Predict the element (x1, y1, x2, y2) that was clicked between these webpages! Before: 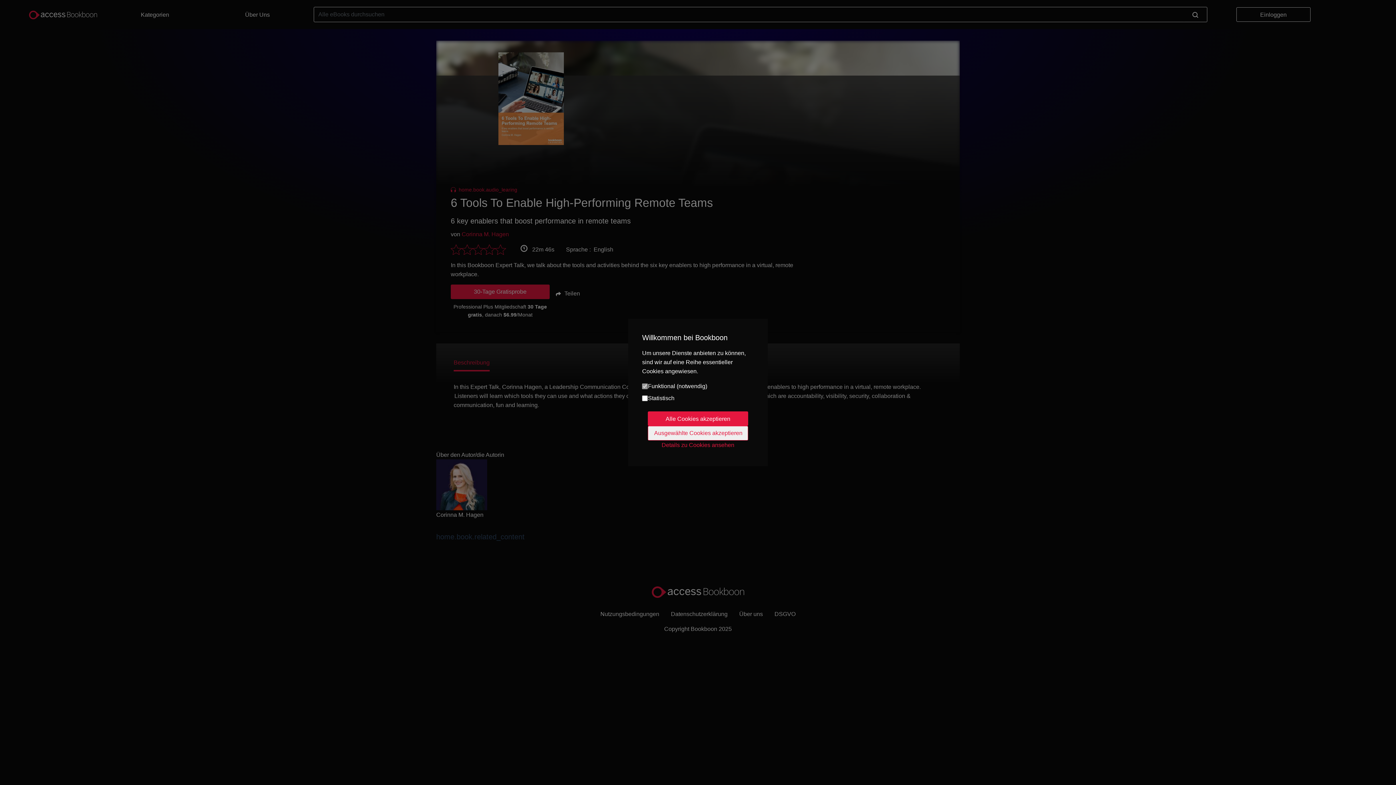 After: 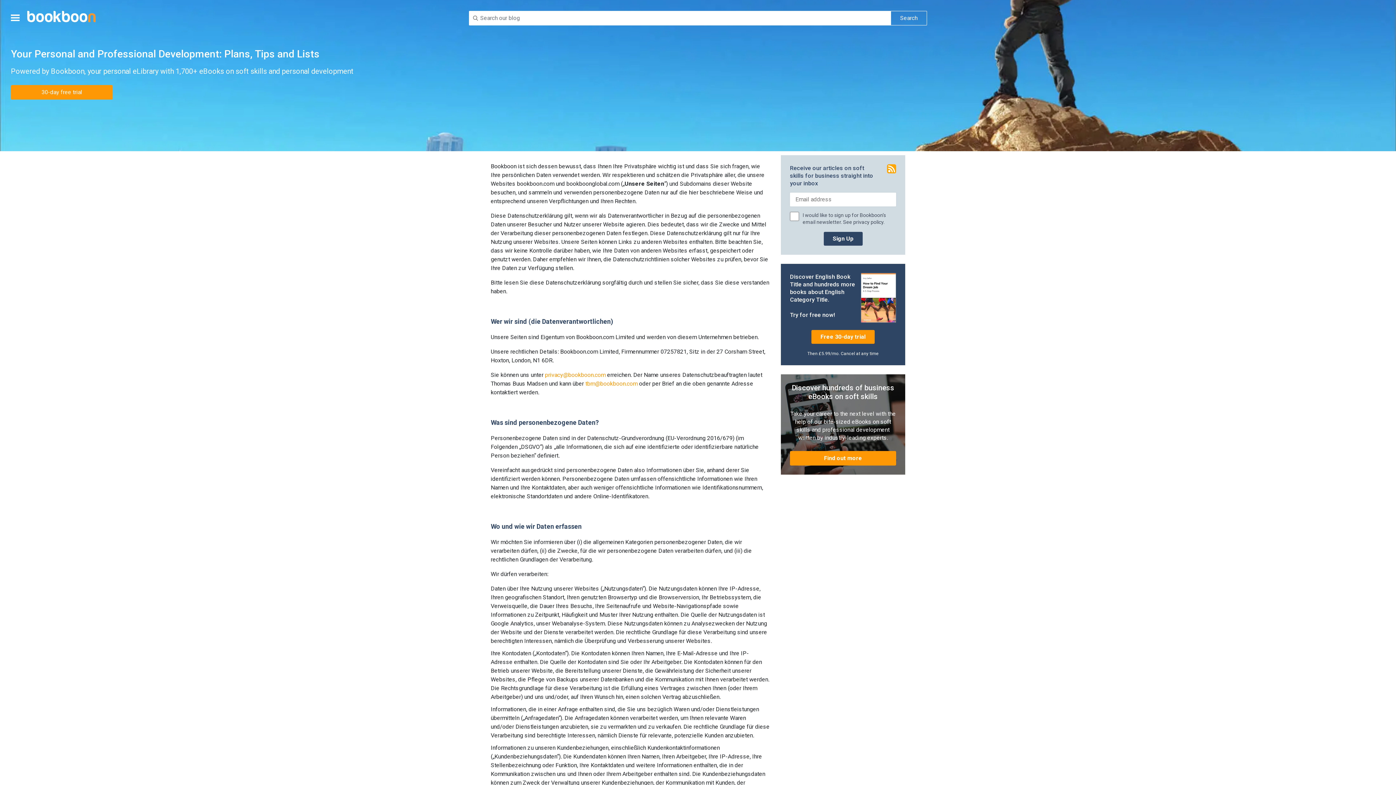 Action: label: Details zu Cookies ansehen bbox: (648, 440, 748, 449)